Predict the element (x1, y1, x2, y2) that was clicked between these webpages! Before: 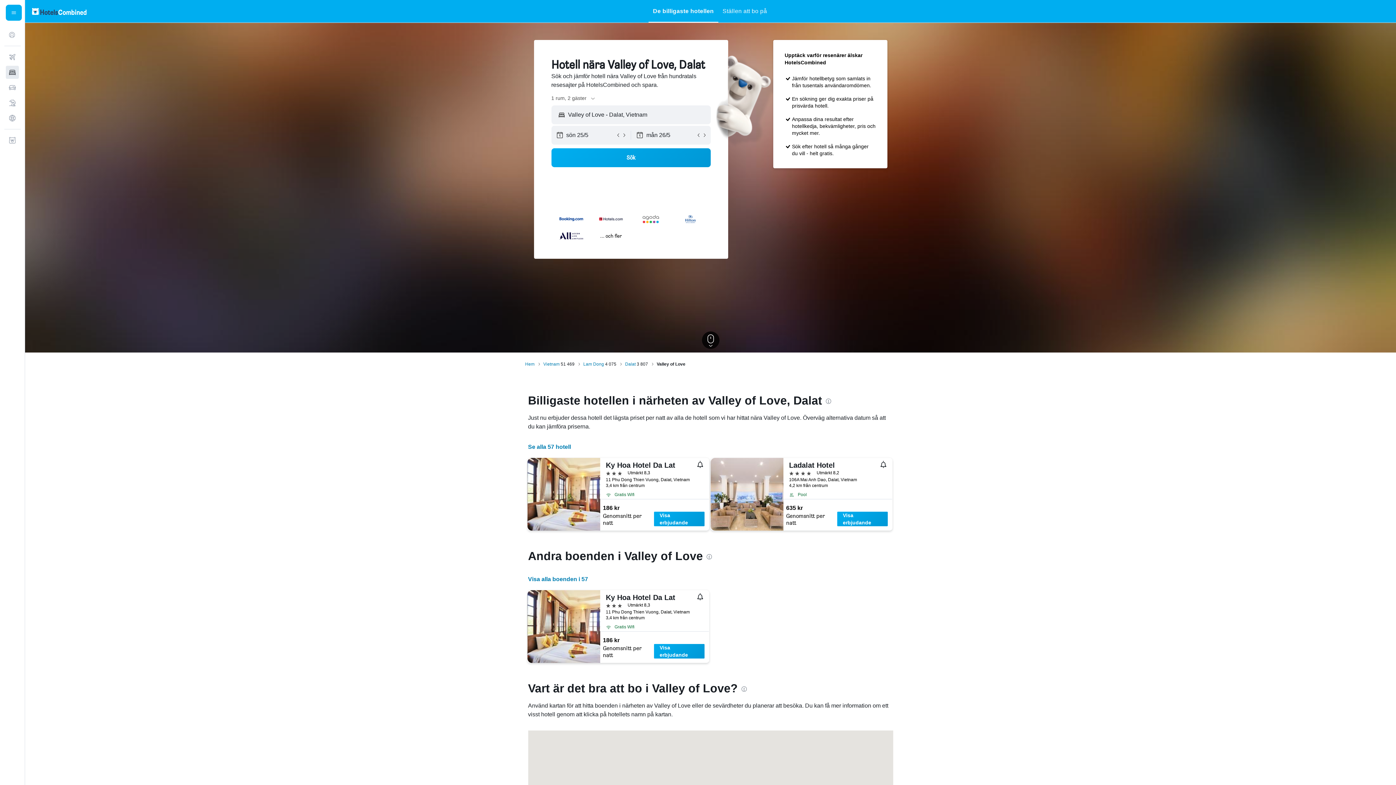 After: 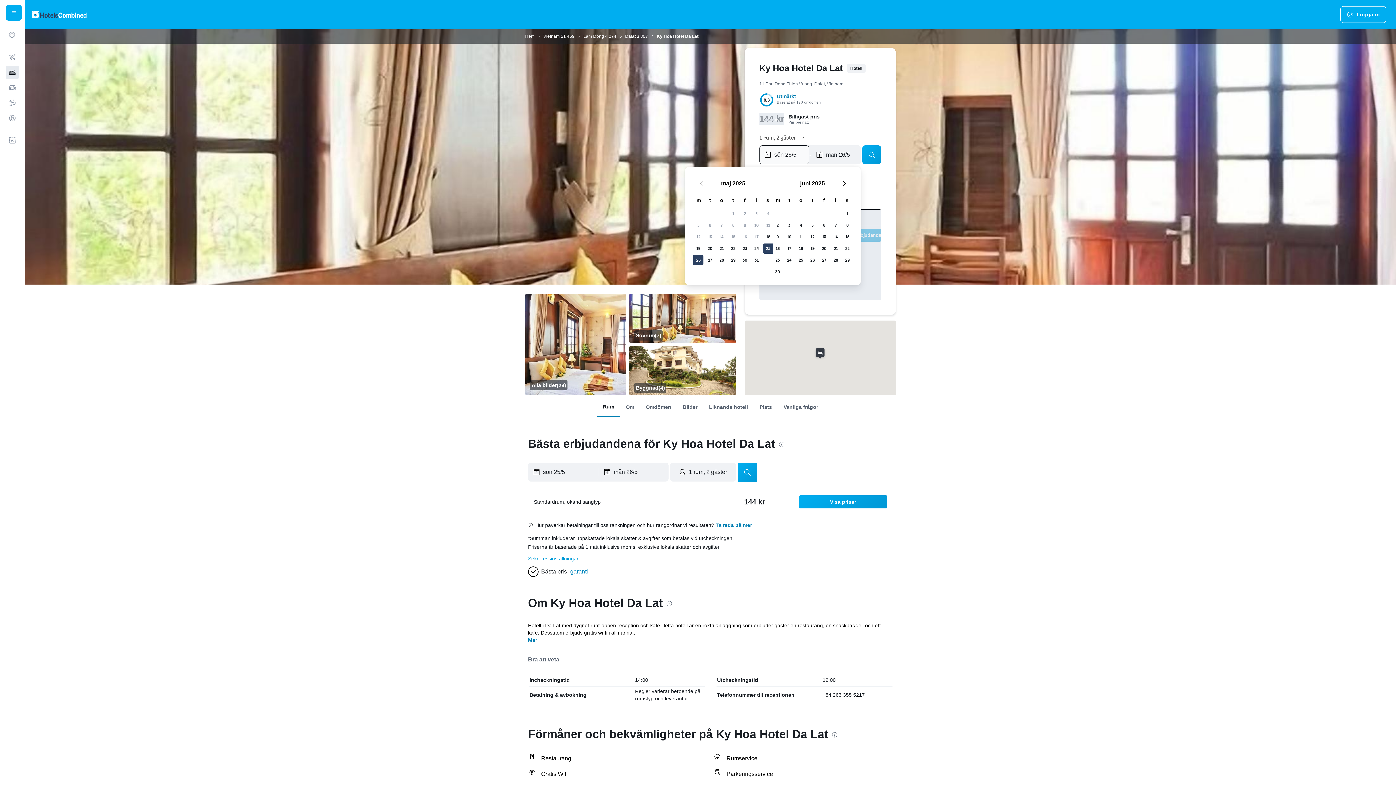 Action: bbox: (606, 461, 694, 469) label: Ky Hoa Hotel Da Lat